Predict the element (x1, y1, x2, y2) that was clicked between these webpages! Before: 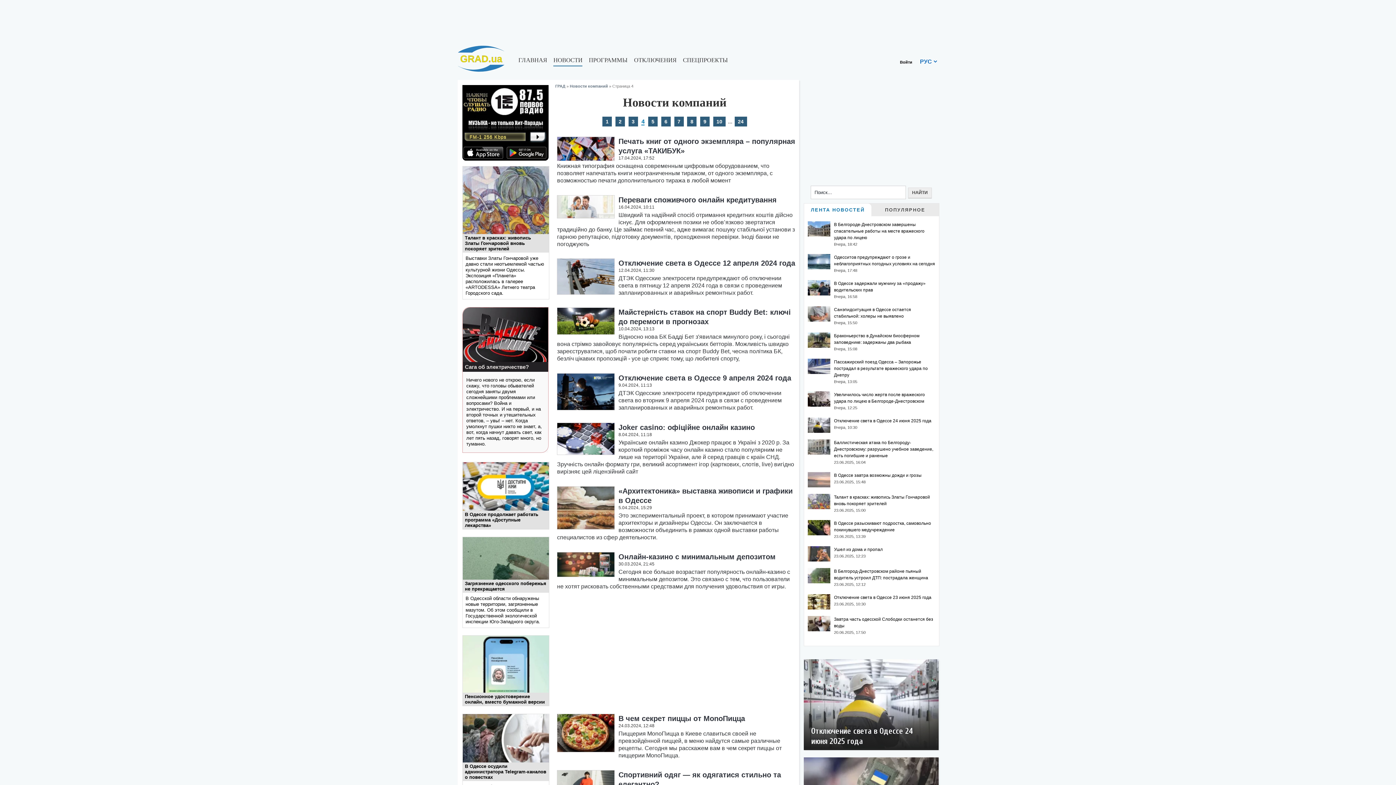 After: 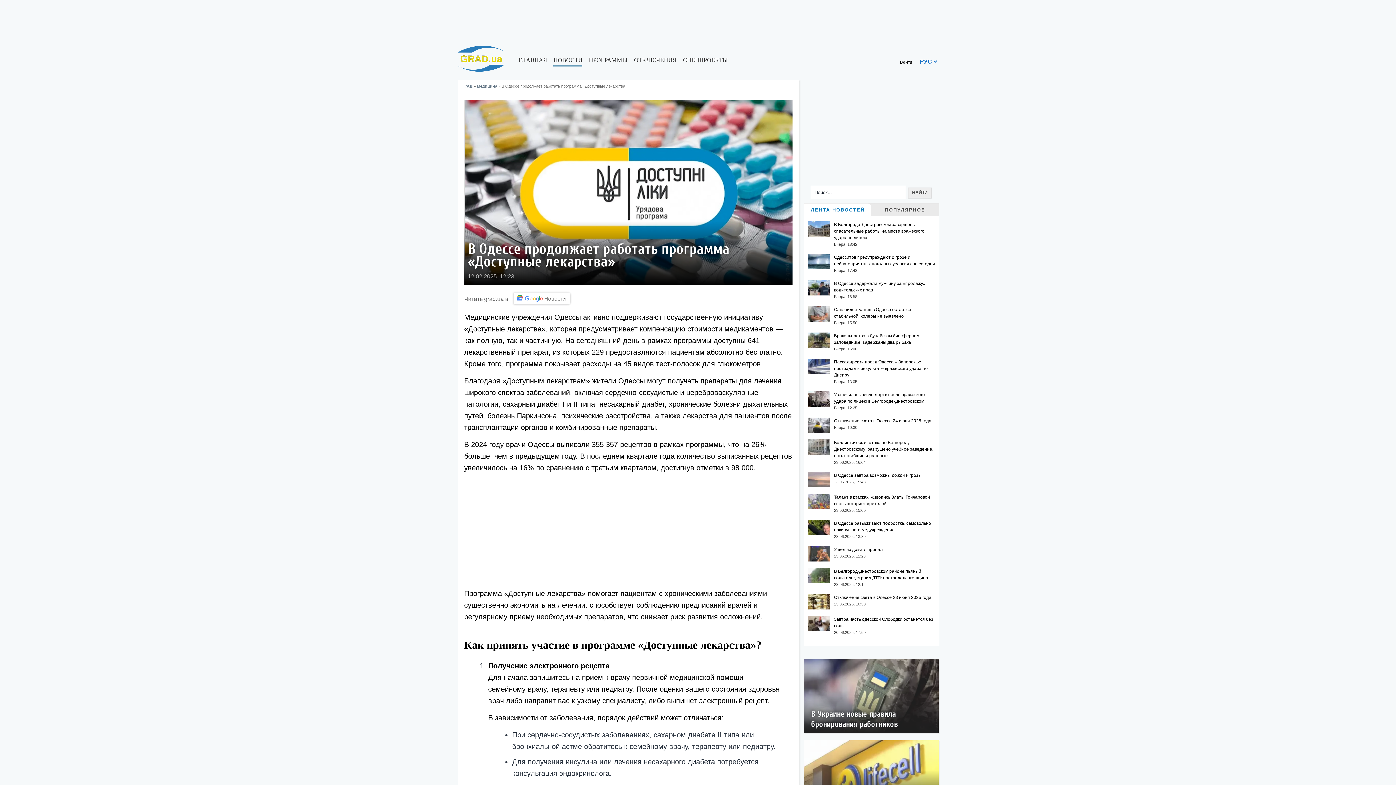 Action: label: В Одессе продолжает работать программа «Доступные лекарства» bbox: (462, 462, 548, 529)